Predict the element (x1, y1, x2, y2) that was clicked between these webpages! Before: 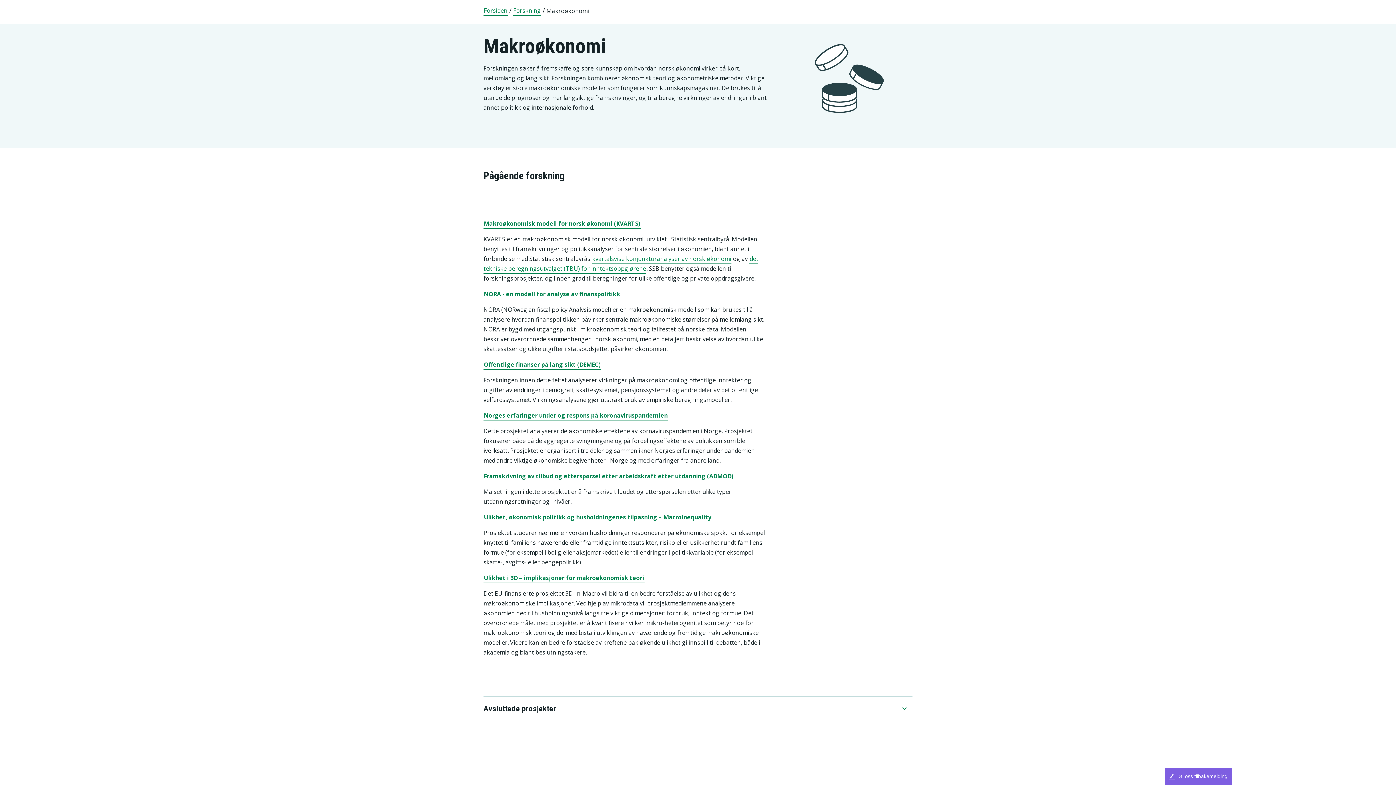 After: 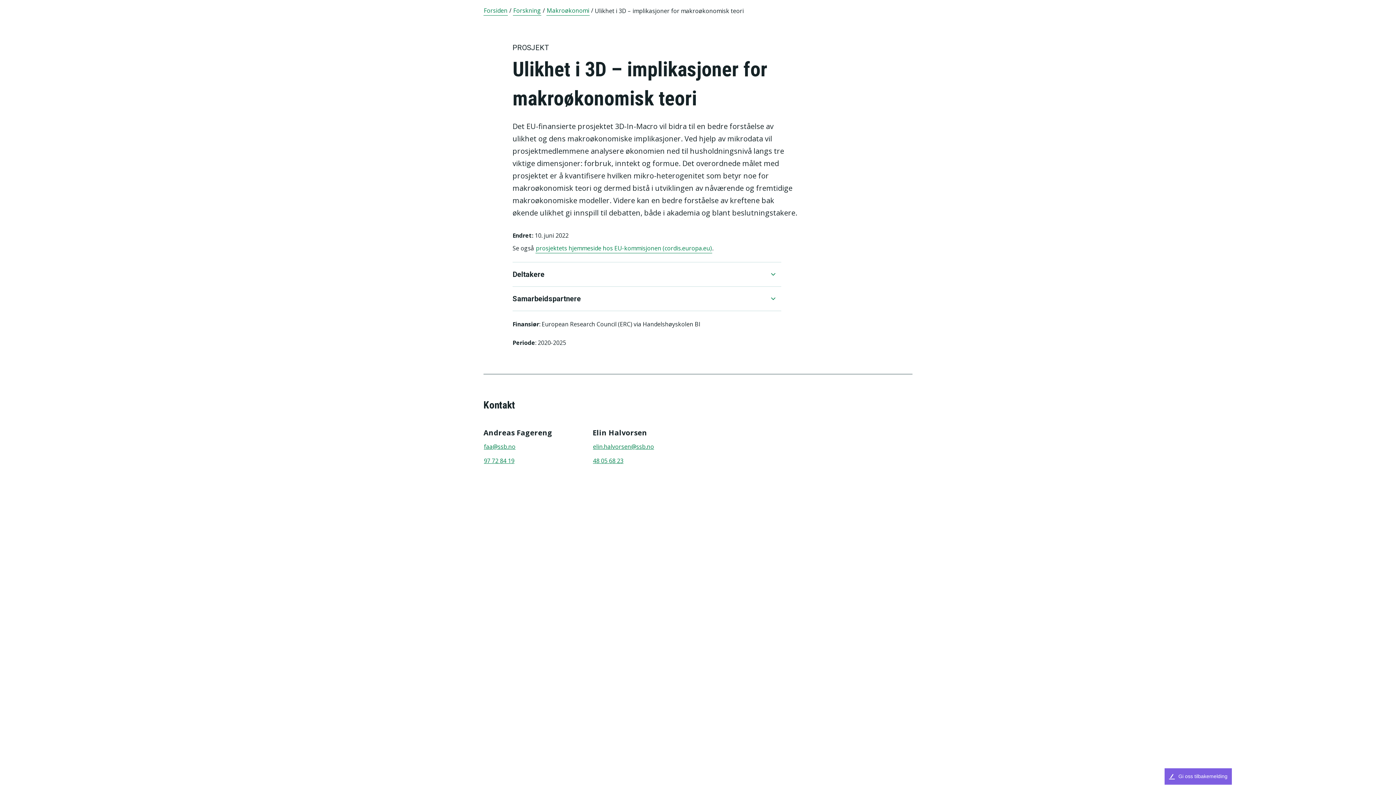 Action: label: Ulikhet i 3D – implikasjoner for makroøkonomisk teori bbox: (483, 574, 644, 583)